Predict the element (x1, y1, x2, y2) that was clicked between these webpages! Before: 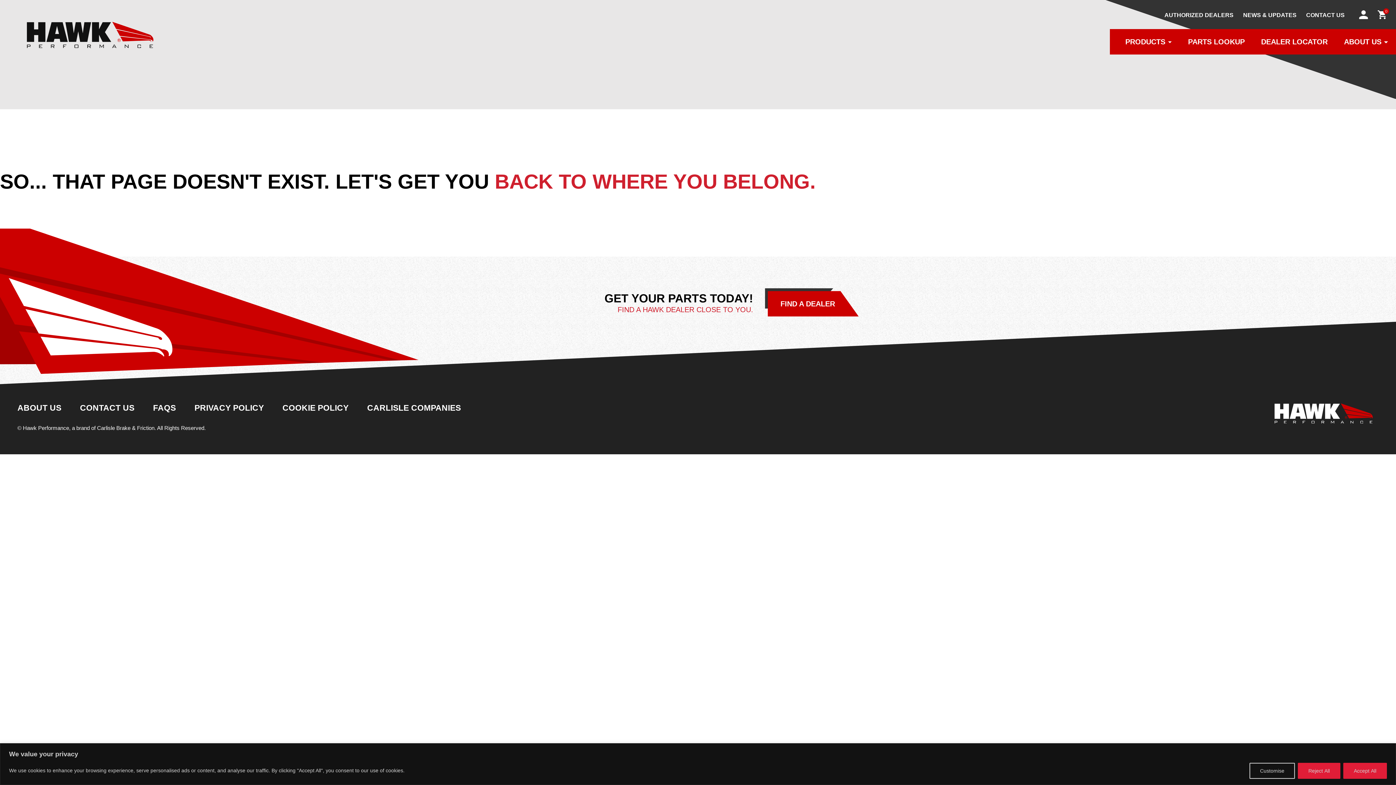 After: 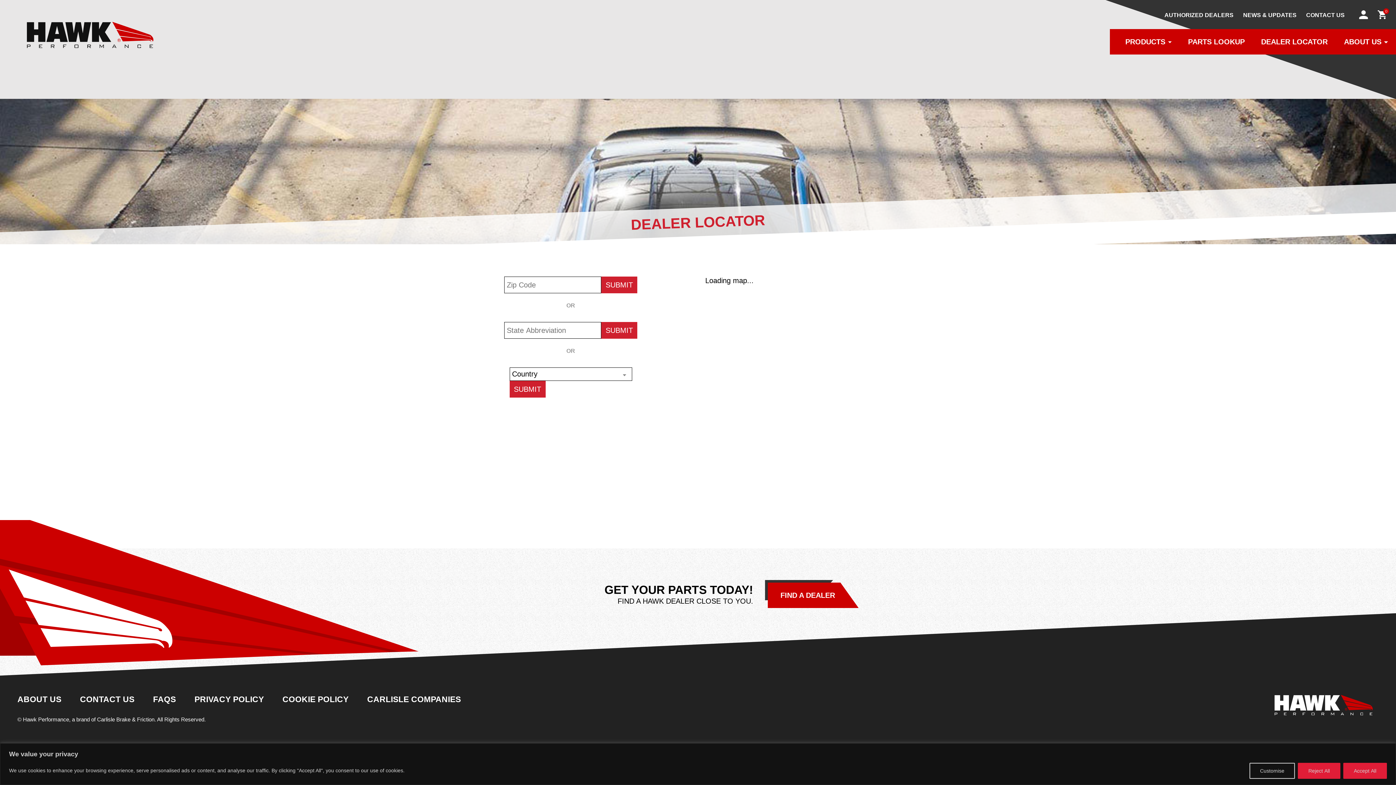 Action: label: FIND A DEALER bbox: (767, 291, 858, 316)